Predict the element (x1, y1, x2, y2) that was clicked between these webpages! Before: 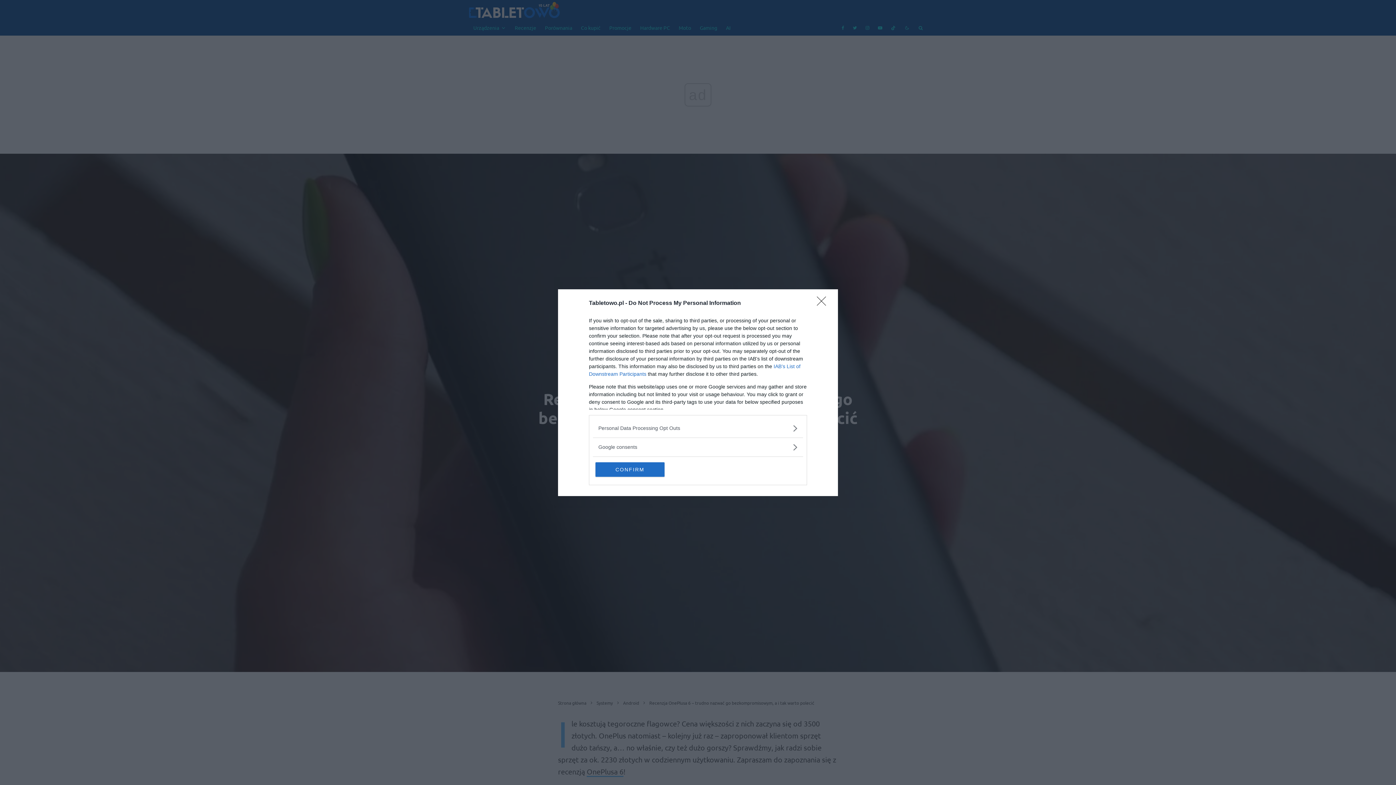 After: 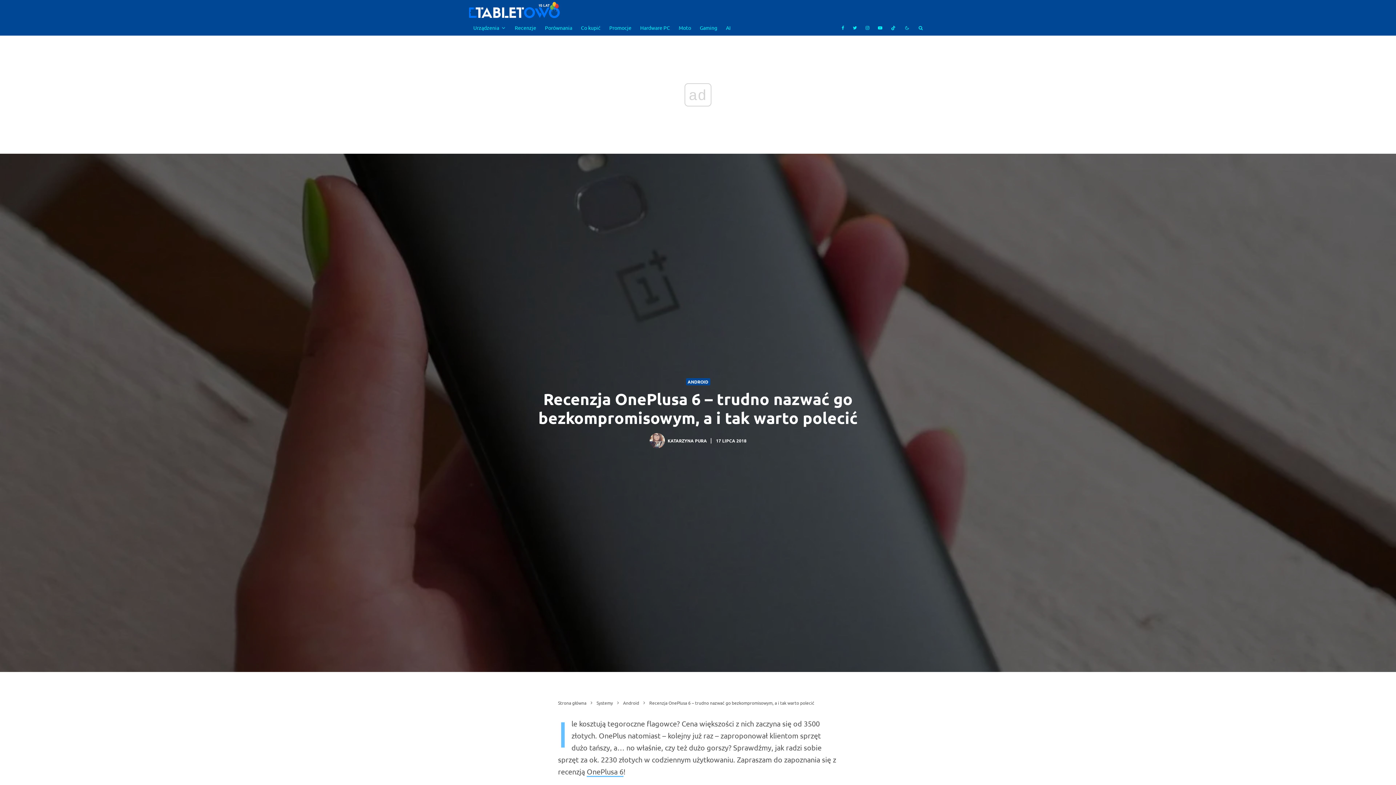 Action: label: CONFIRM bbox: (595, 462, 664, 476)